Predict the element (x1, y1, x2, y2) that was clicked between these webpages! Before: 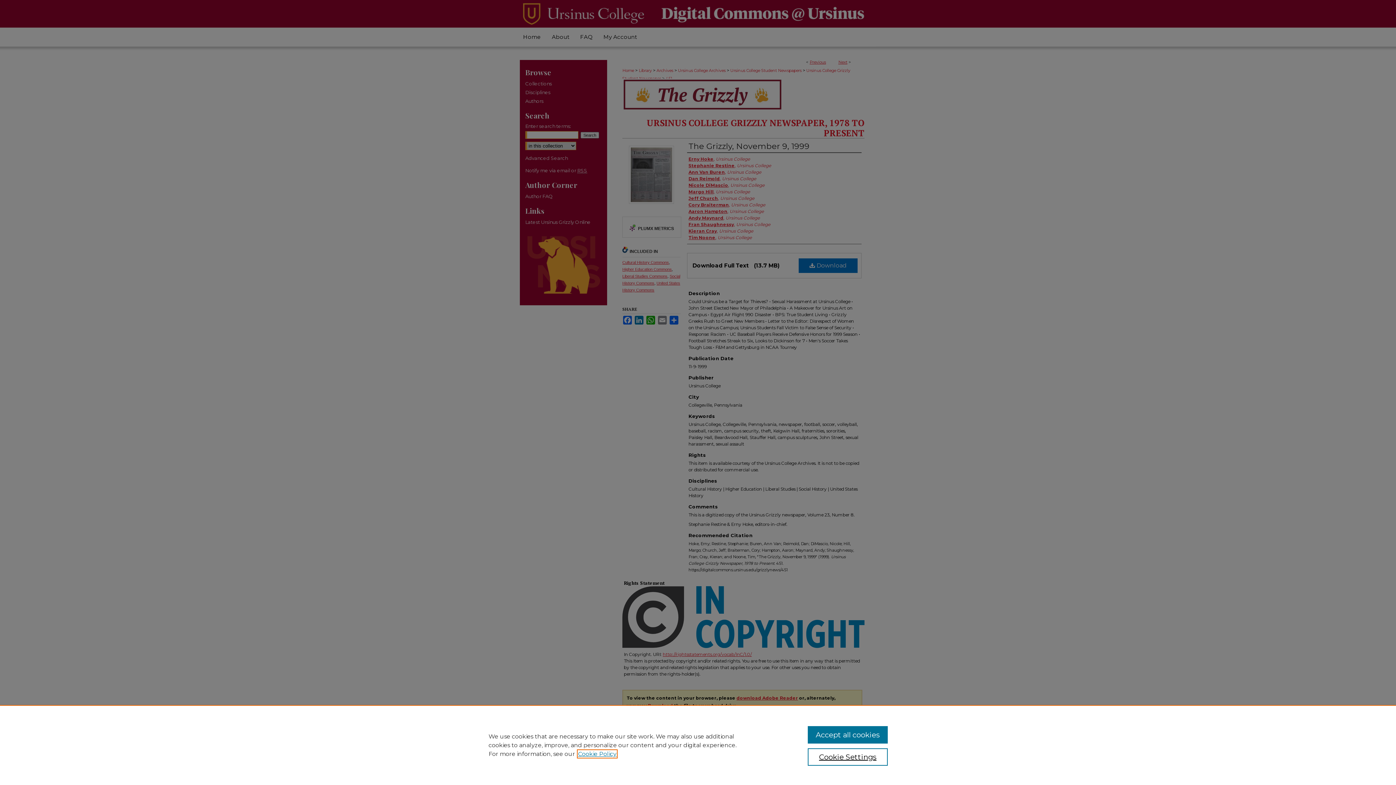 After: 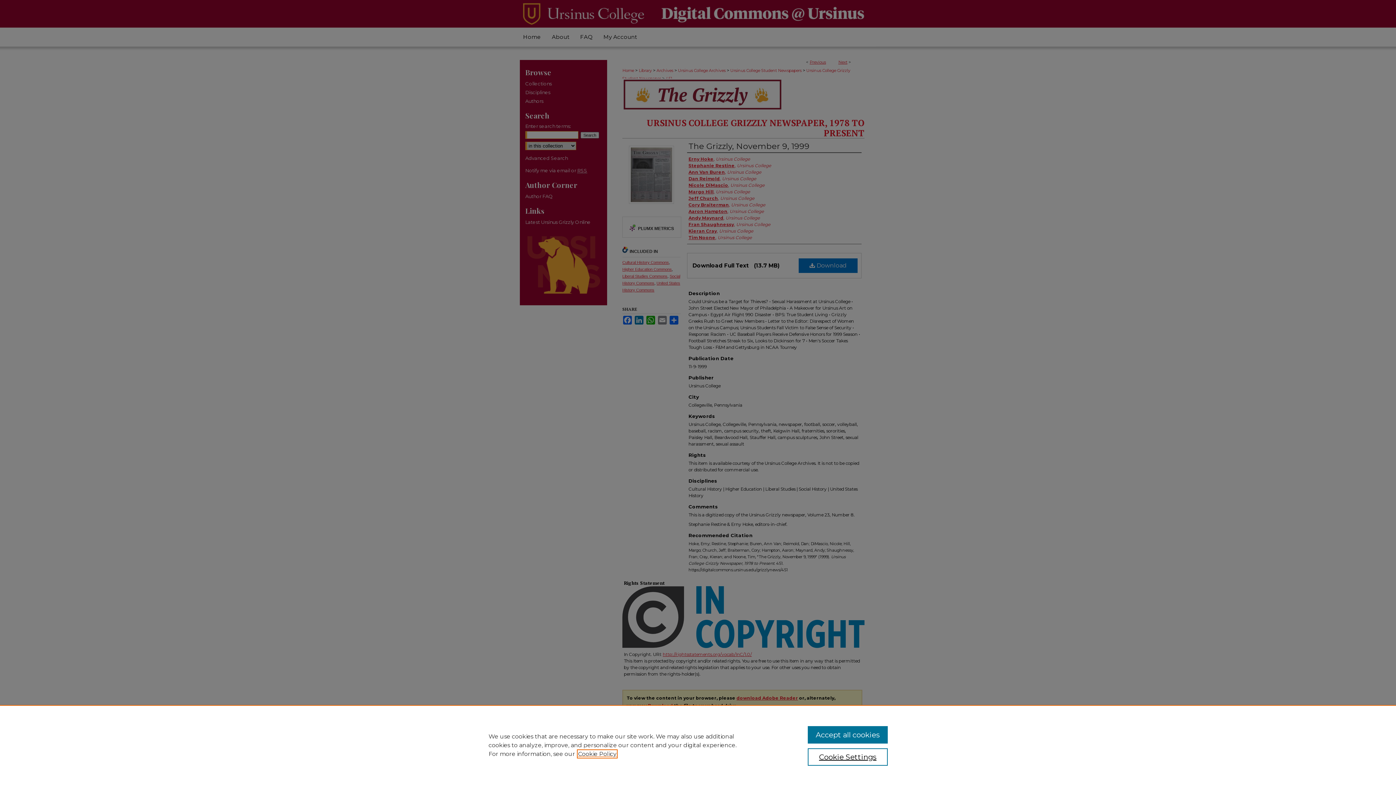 Action: label: , opens in a new tab bbox: (578, 750, 616, 757)